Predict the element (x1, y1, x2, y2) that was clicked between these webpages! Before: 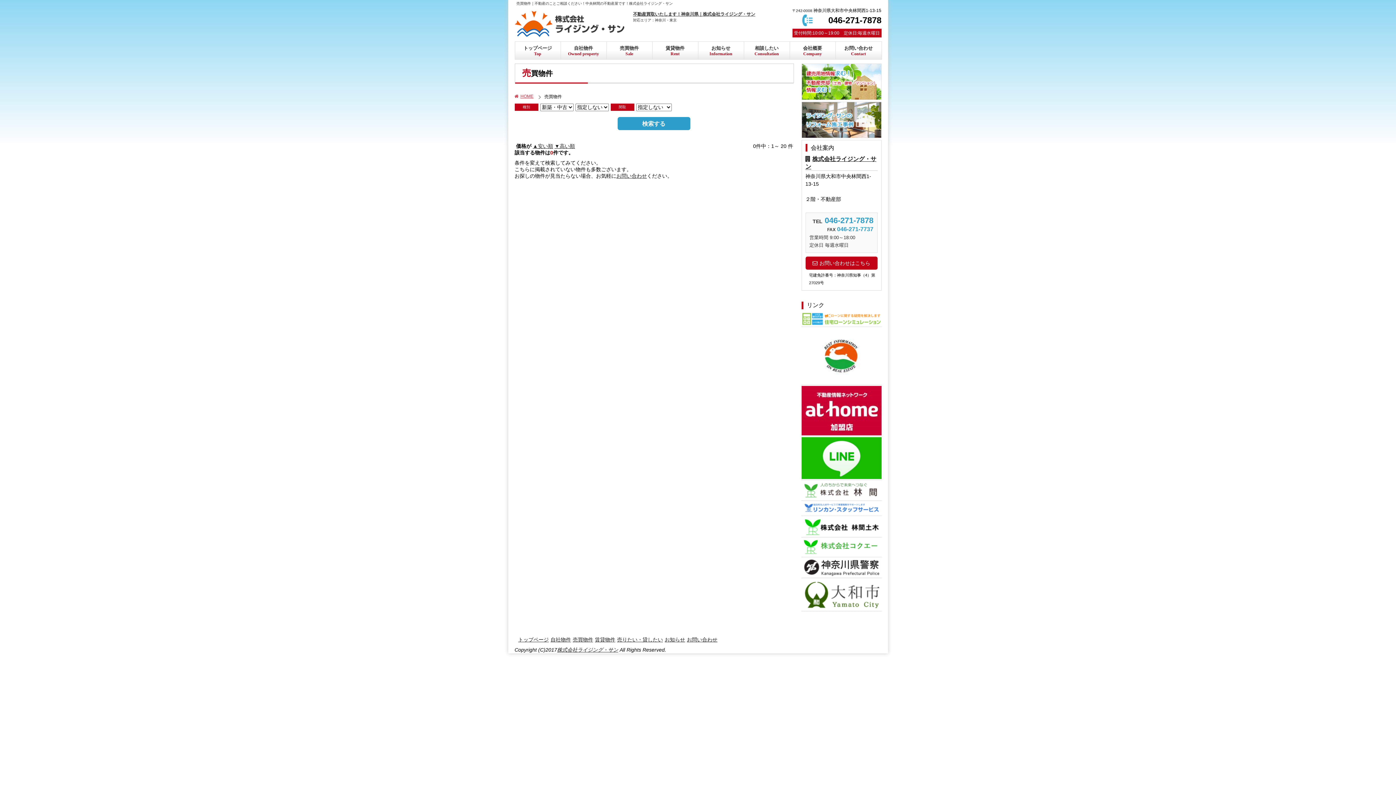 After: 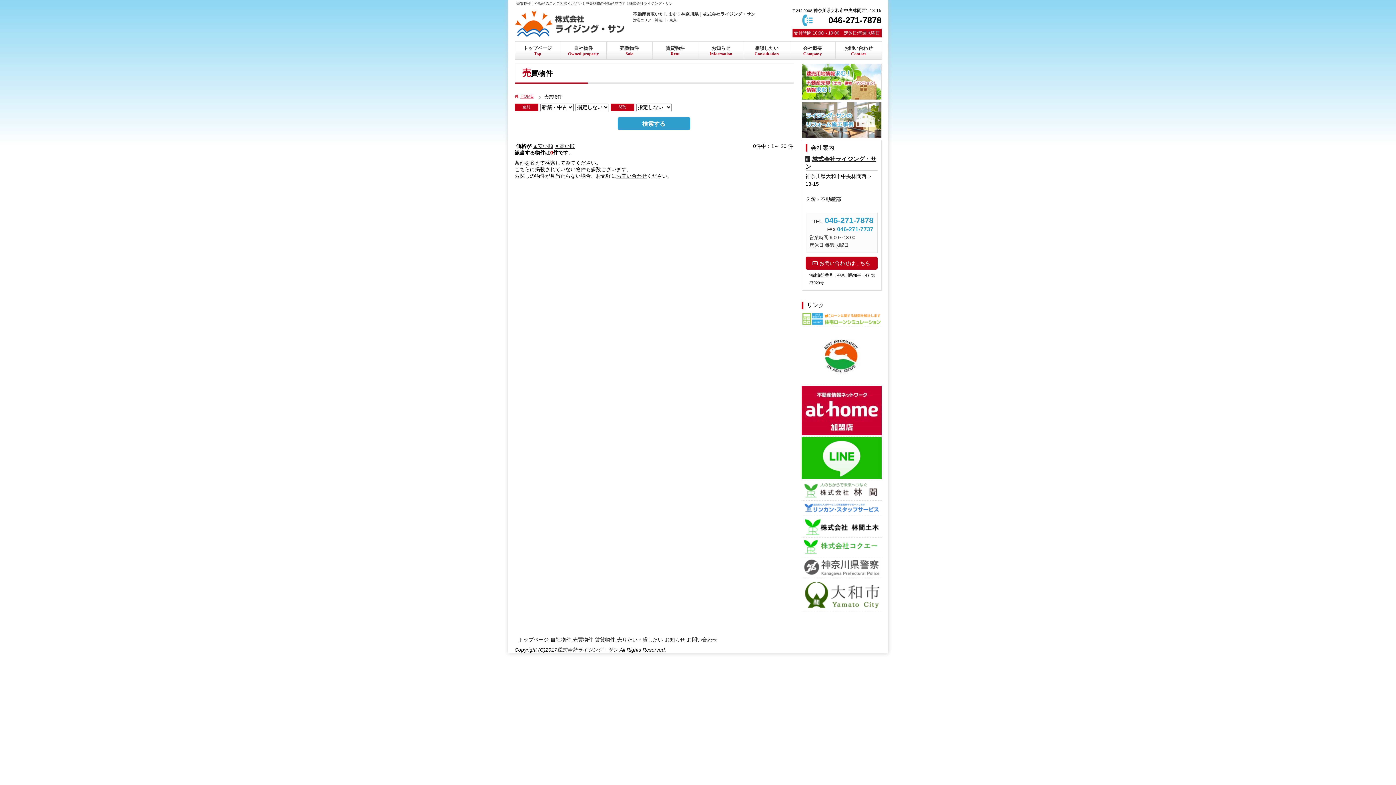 Action: bbox: (801, 557, 881, 563)